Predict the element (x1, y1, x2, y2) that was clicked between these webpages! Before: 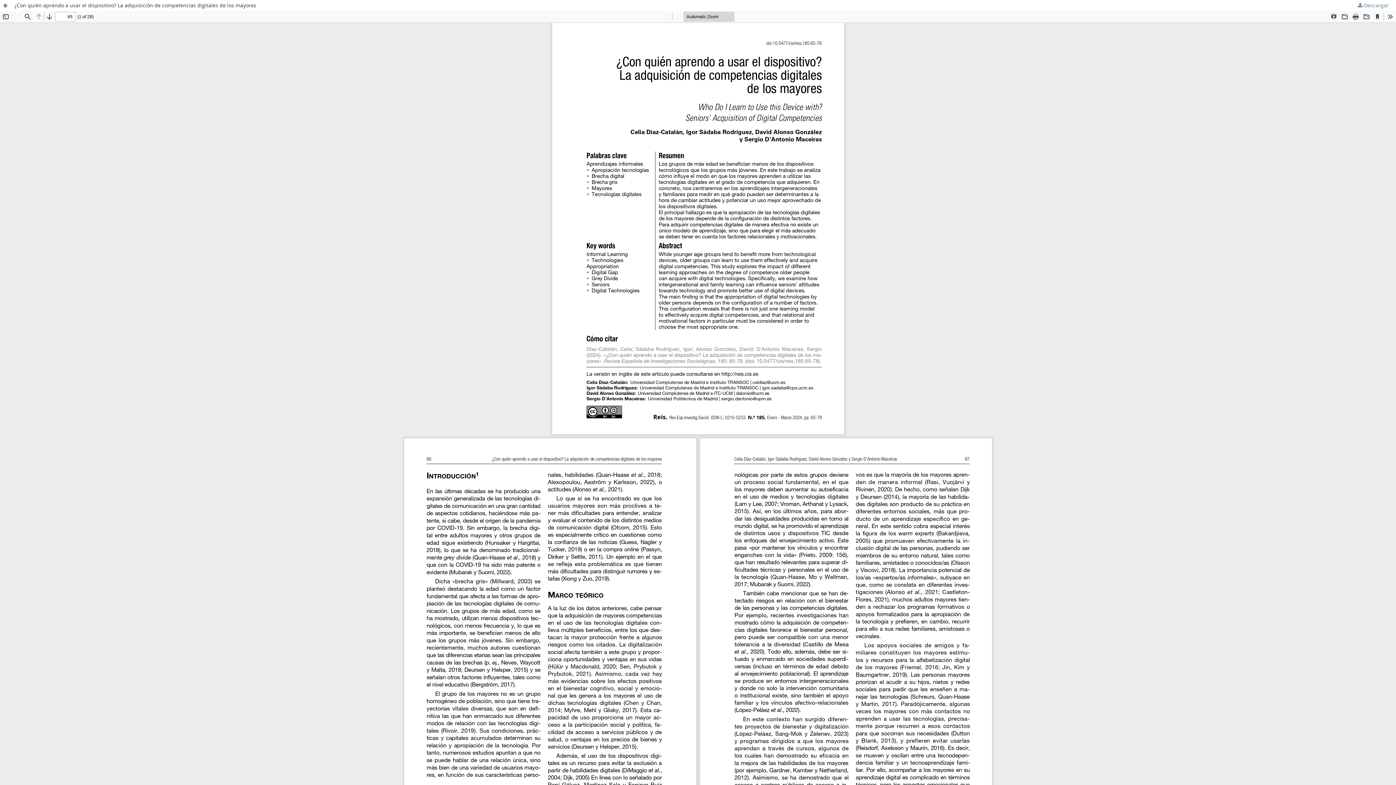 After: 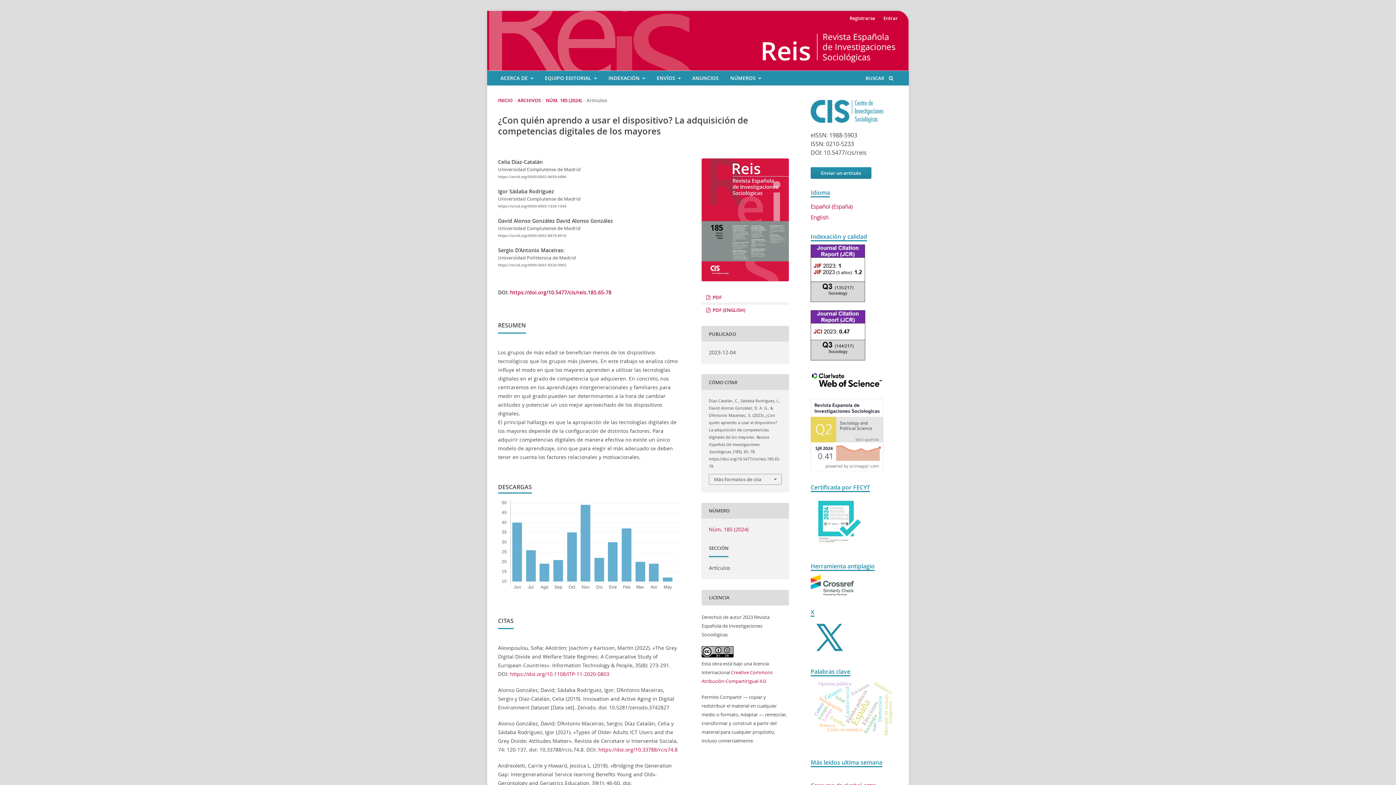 Action: label: Volver a los detalles del artículo bbox: (0, 0, 10, 10)